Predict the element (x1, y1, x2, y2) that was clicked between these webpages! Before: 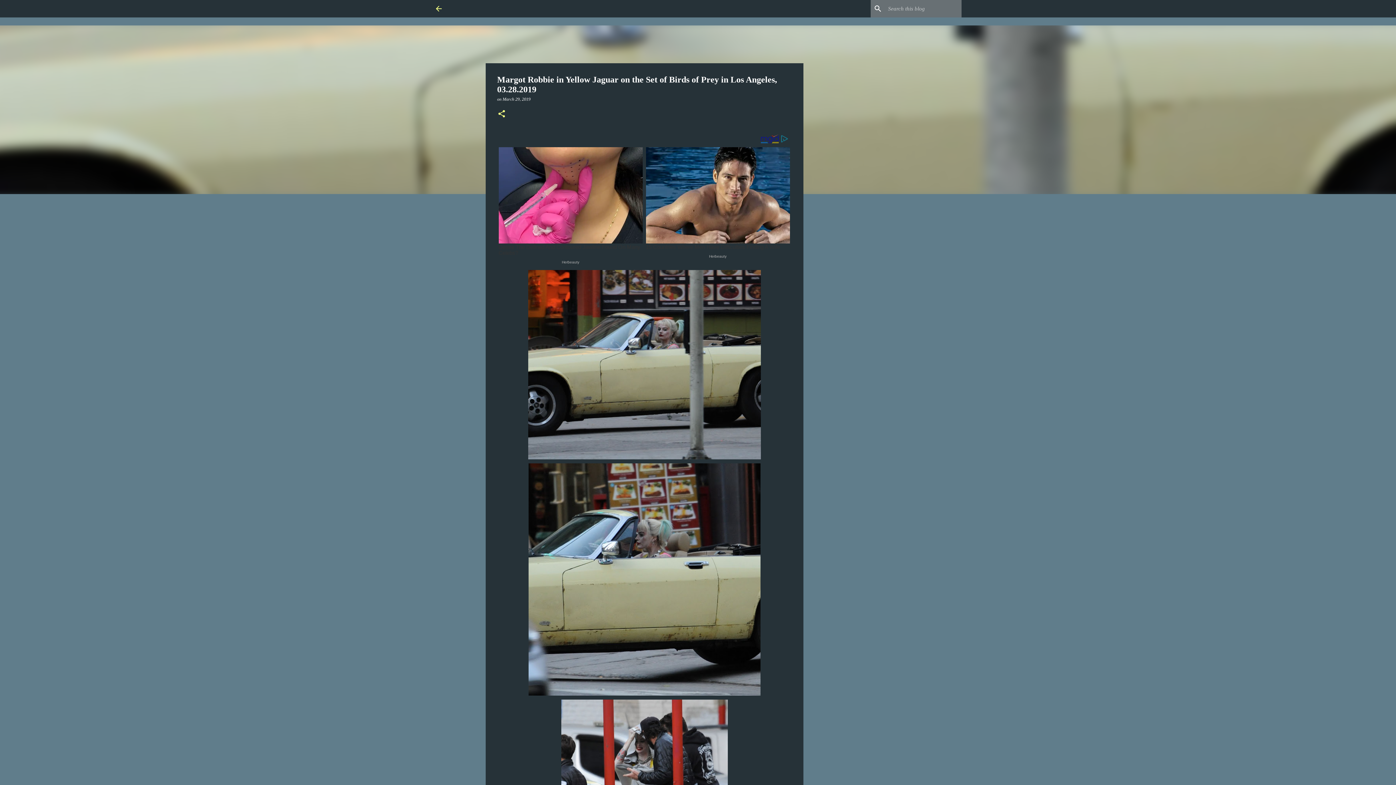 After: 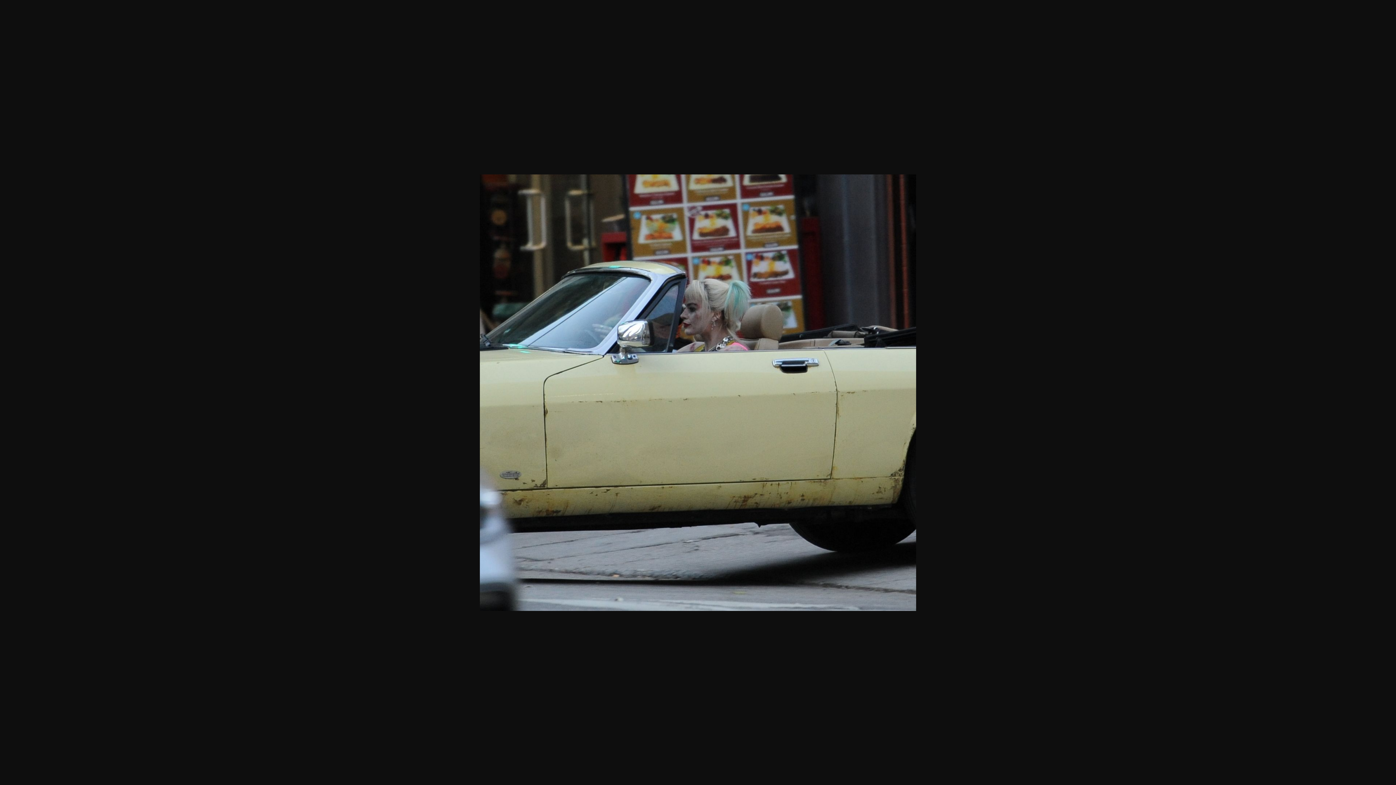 Action: bbox: (528, 463, 760, 699)